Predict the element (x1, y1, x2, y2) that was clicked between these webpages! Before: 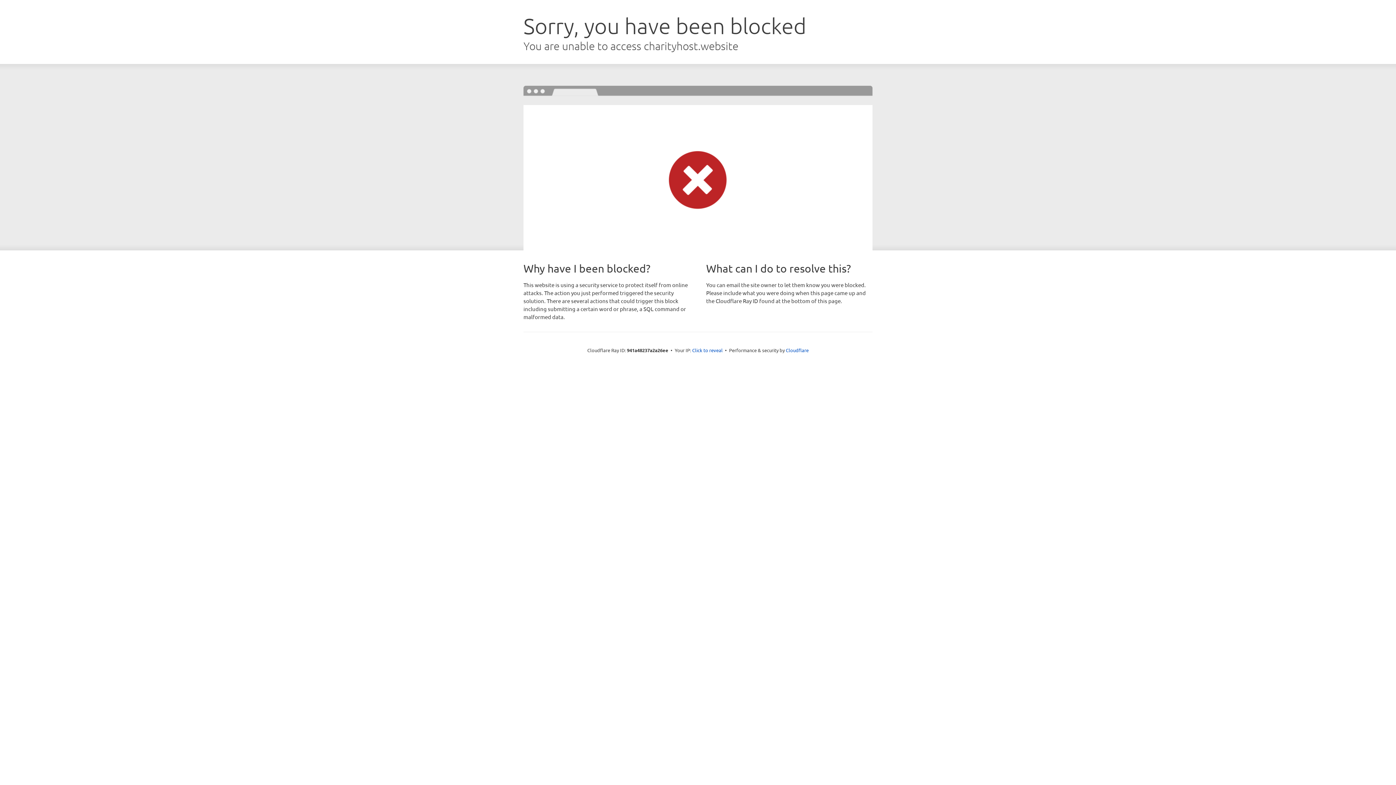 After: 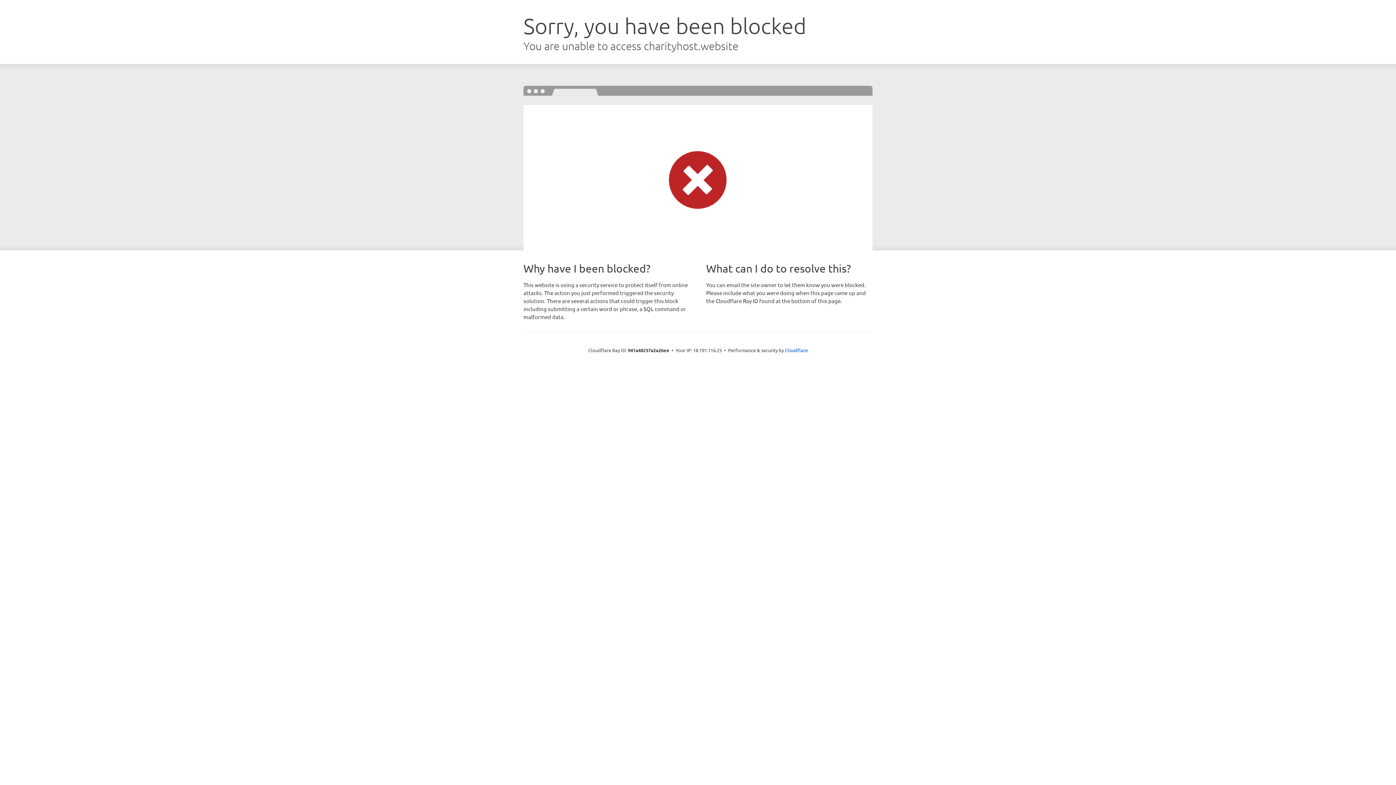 Action: bbox: (692, 346, 722, 353) label: Click to reveal